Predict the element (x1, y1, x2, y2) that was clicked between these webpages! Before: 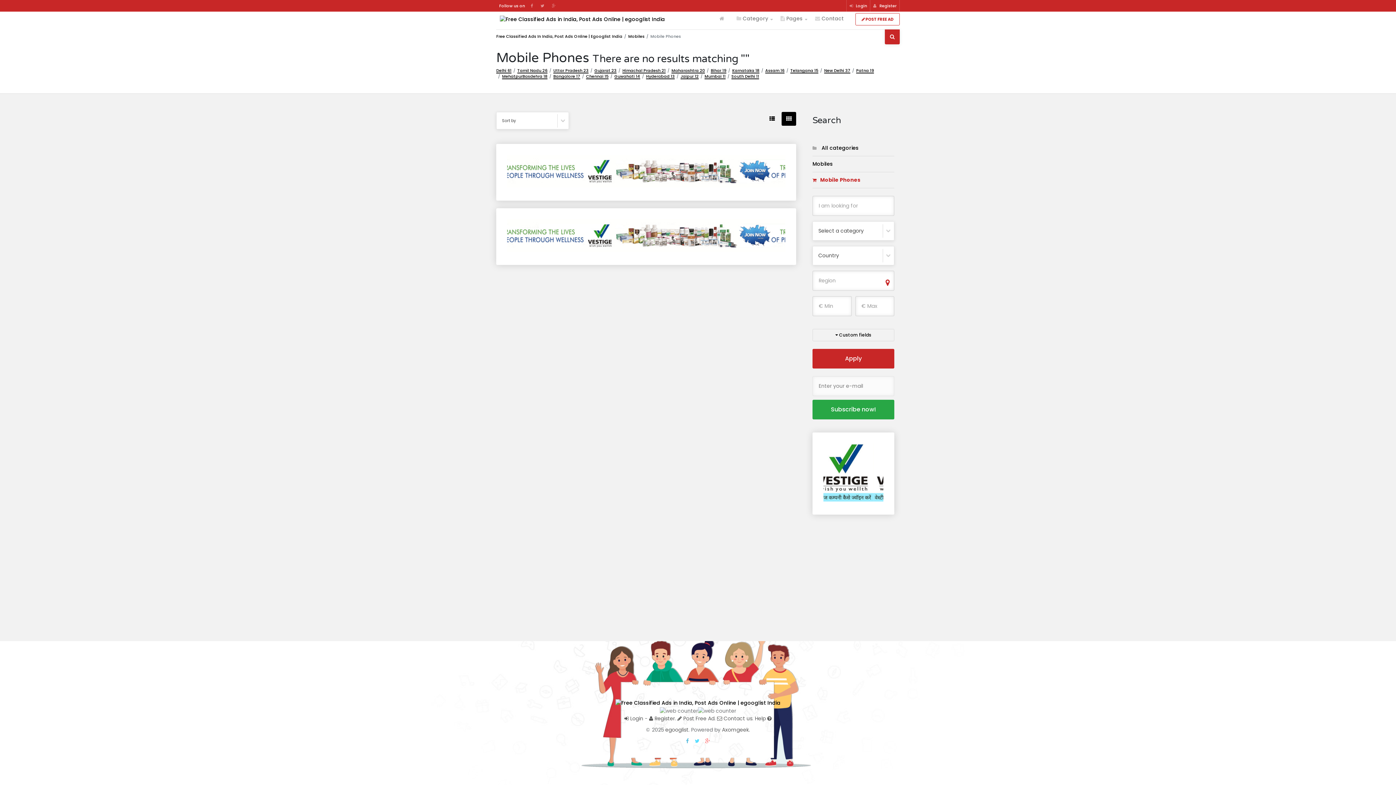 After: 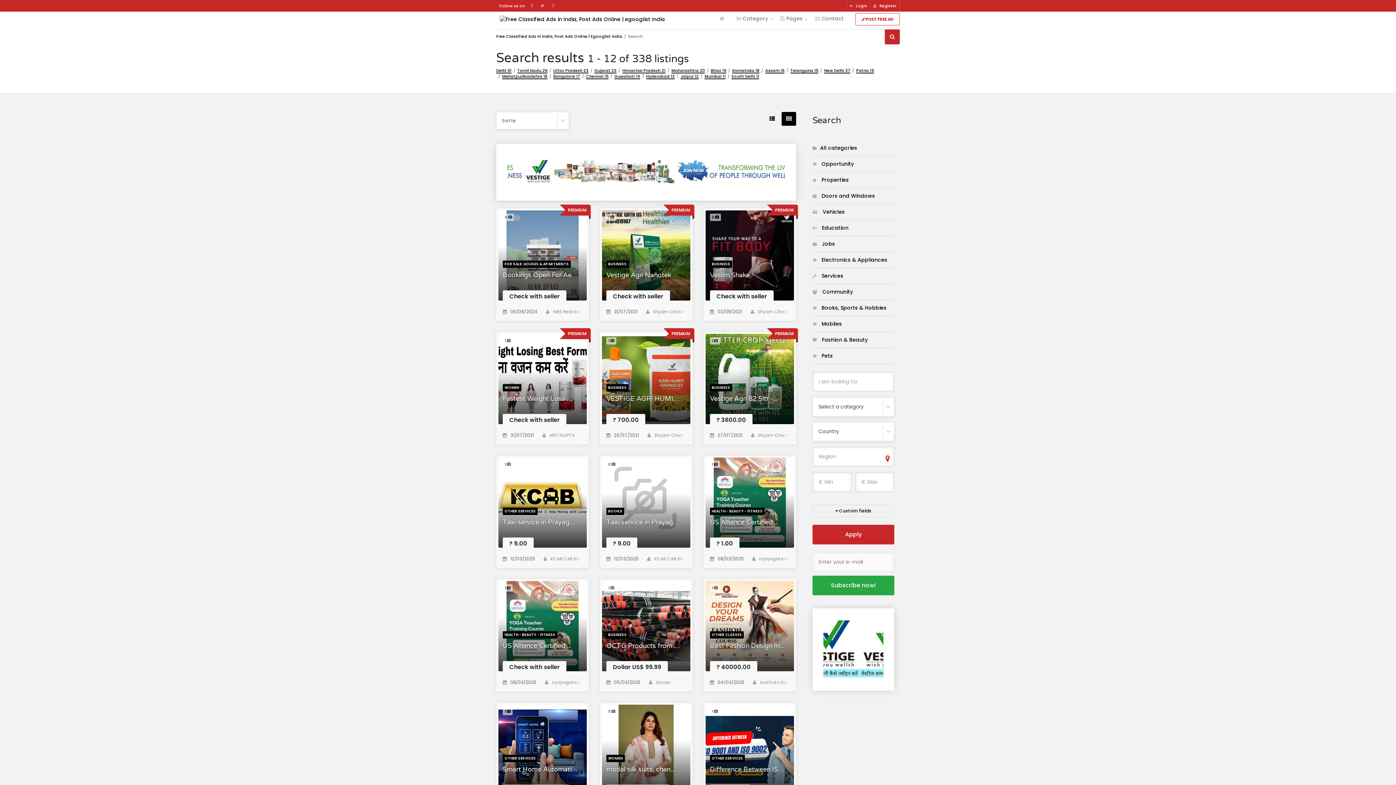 Action: bbox: (812, 399, 894, 419) label: Subscribe now!